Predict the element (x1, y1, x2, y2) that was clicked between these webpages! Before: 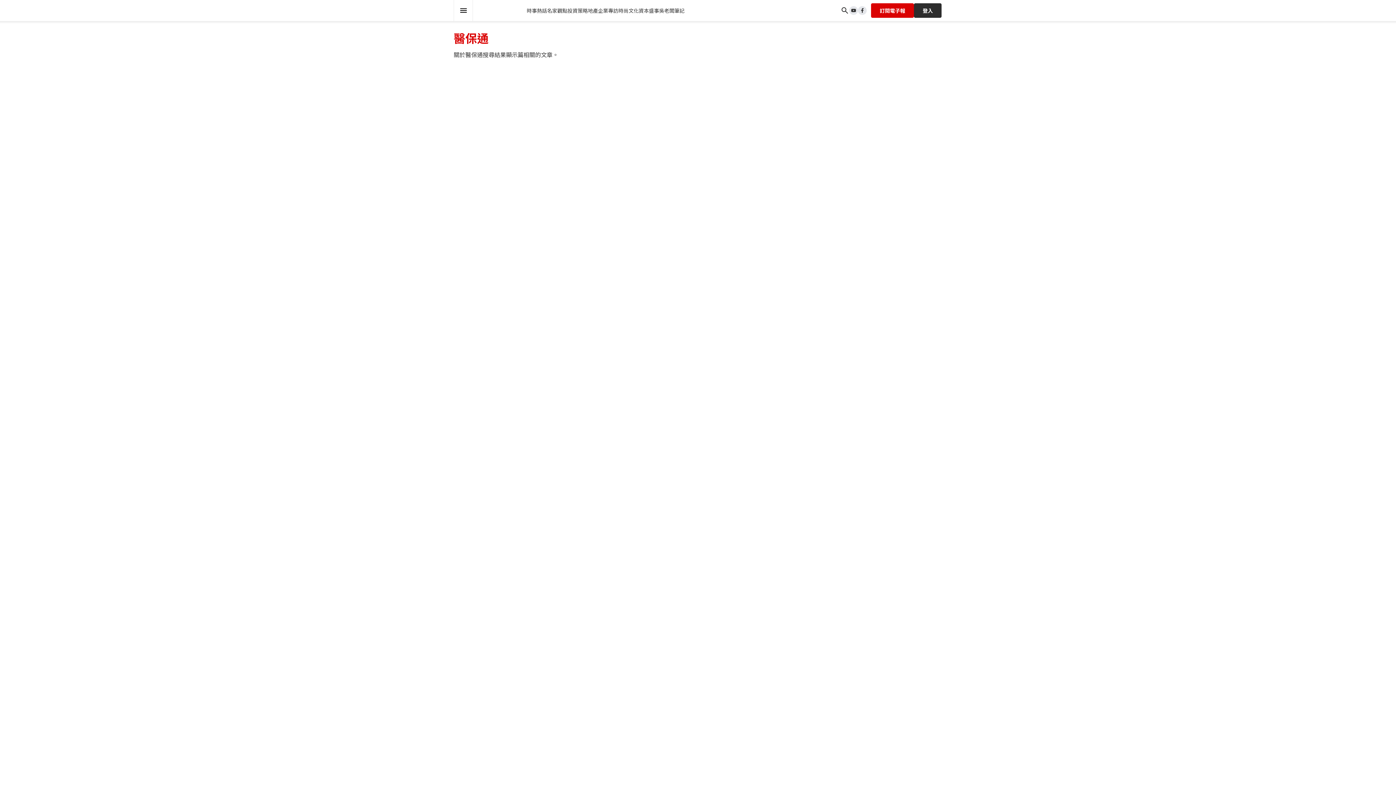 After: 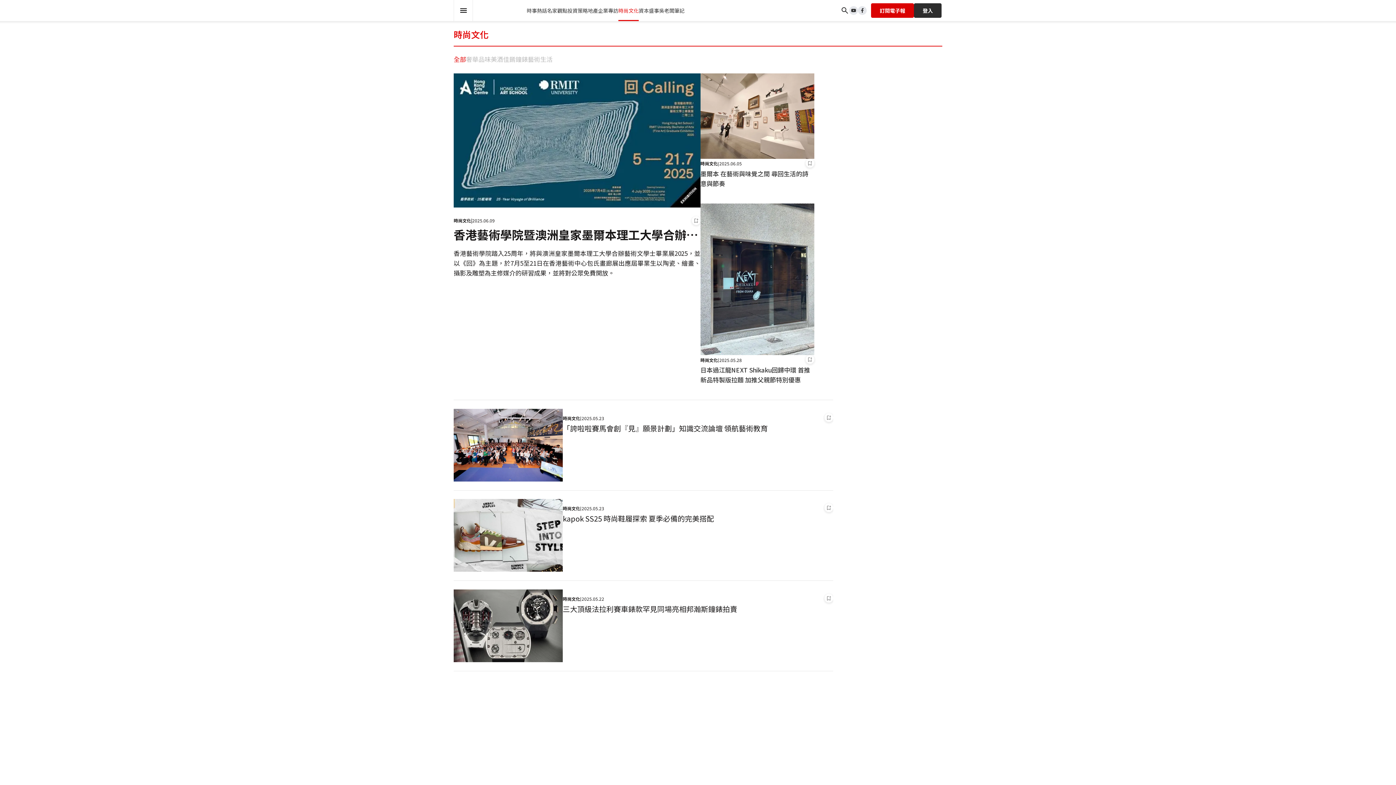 Action: bbox: (618, 0, 638, 21) label: 時尚文化